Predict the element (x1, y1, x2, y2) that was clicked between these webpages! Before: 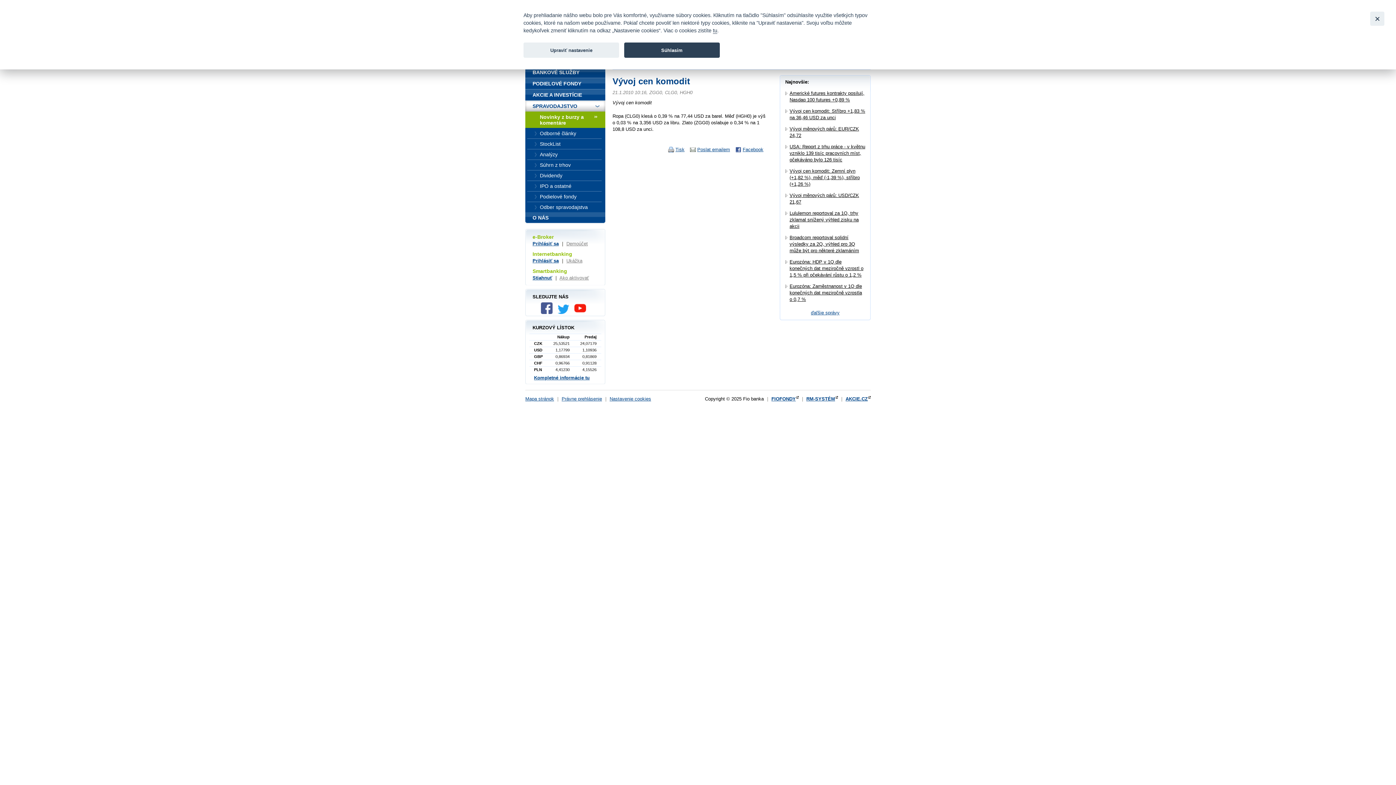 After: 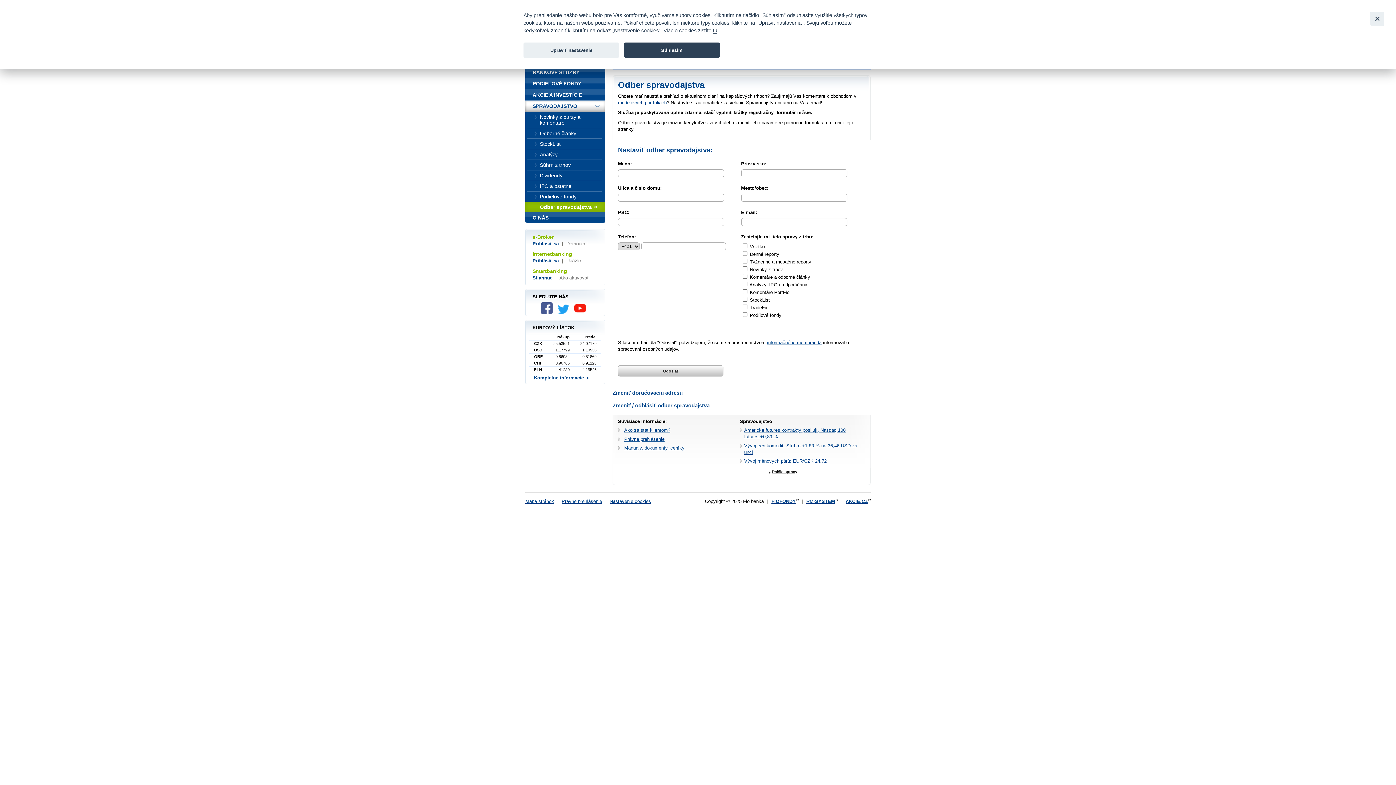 Action: bbox: (525, 202, 605, 212) label: Odber spravodajstva